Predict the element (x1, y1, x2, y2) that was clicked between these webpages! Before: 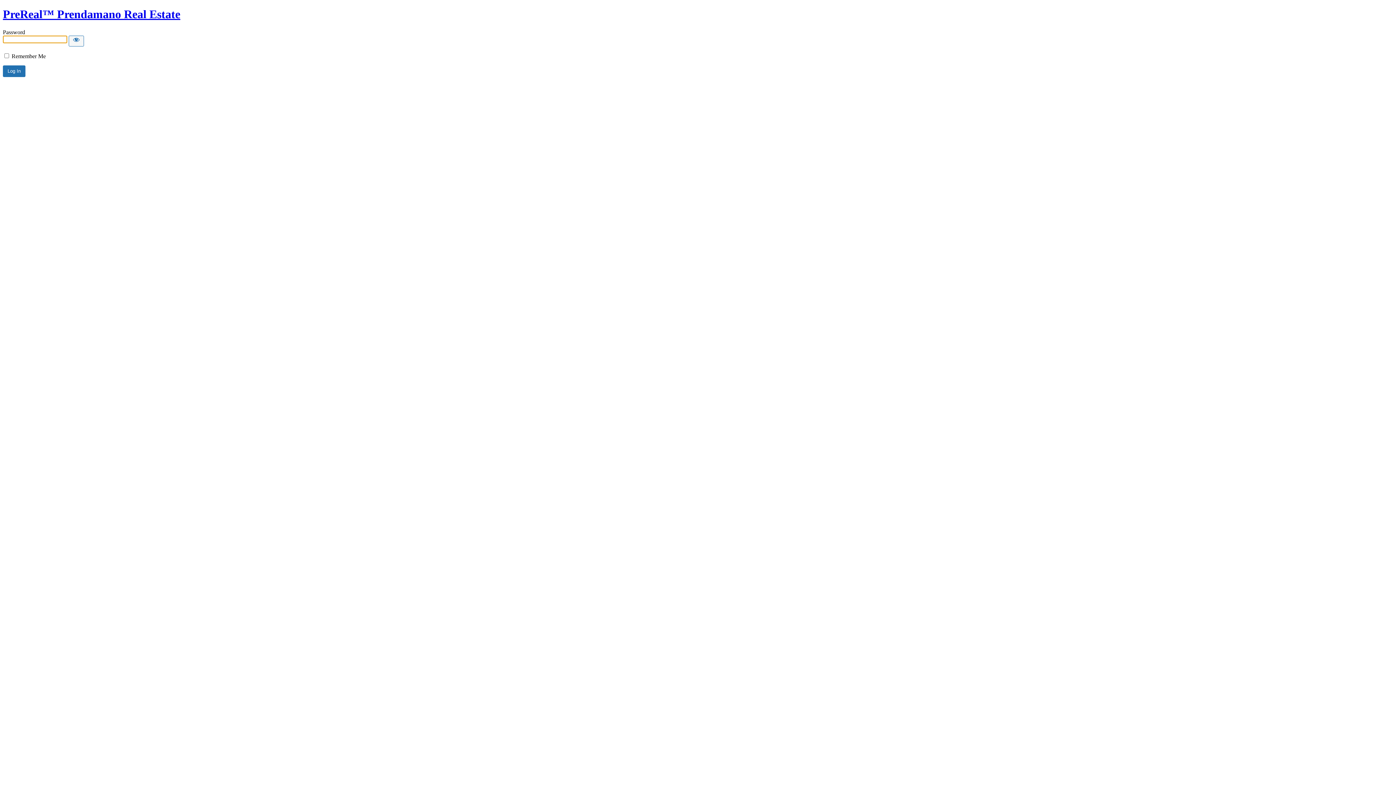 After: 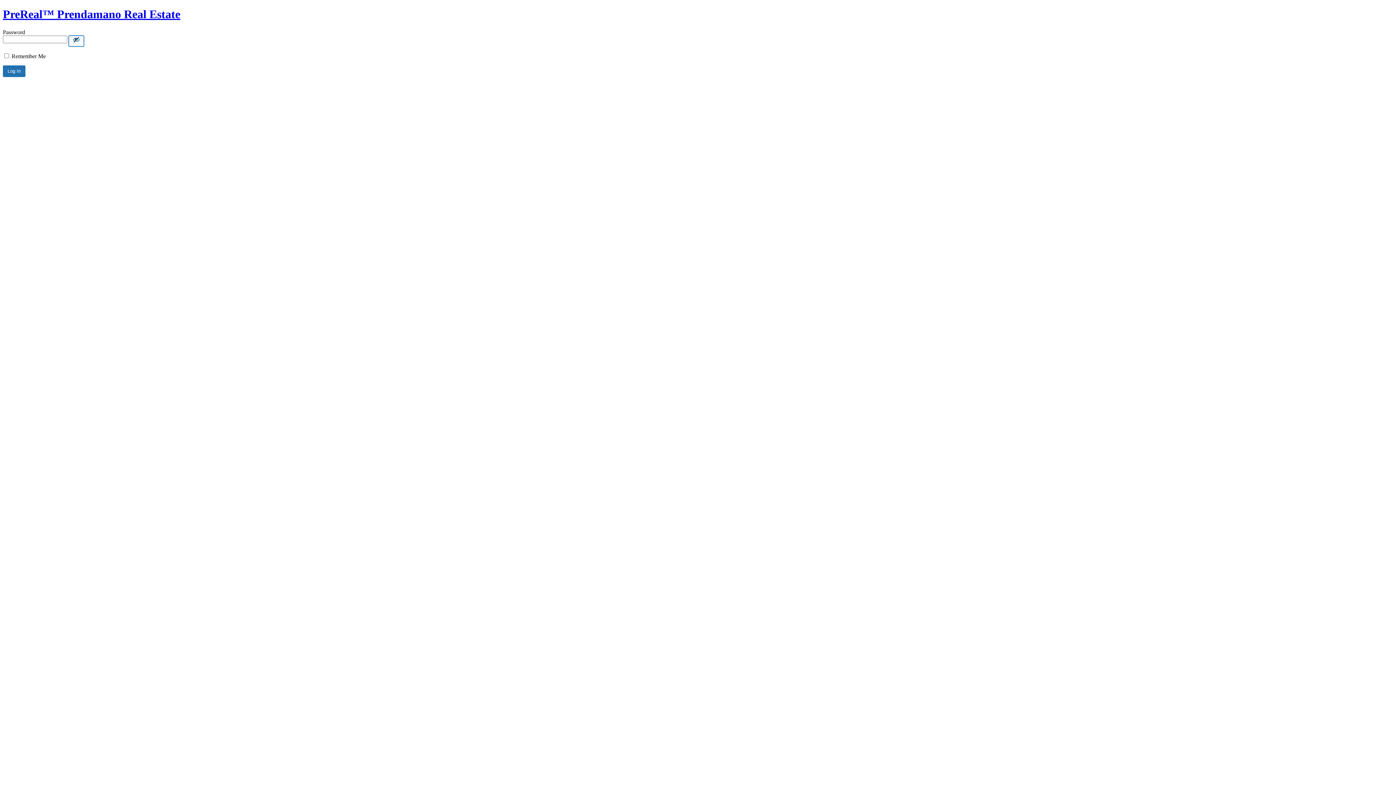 Action: bbox: (68, 35, 84, 46) label: Show password